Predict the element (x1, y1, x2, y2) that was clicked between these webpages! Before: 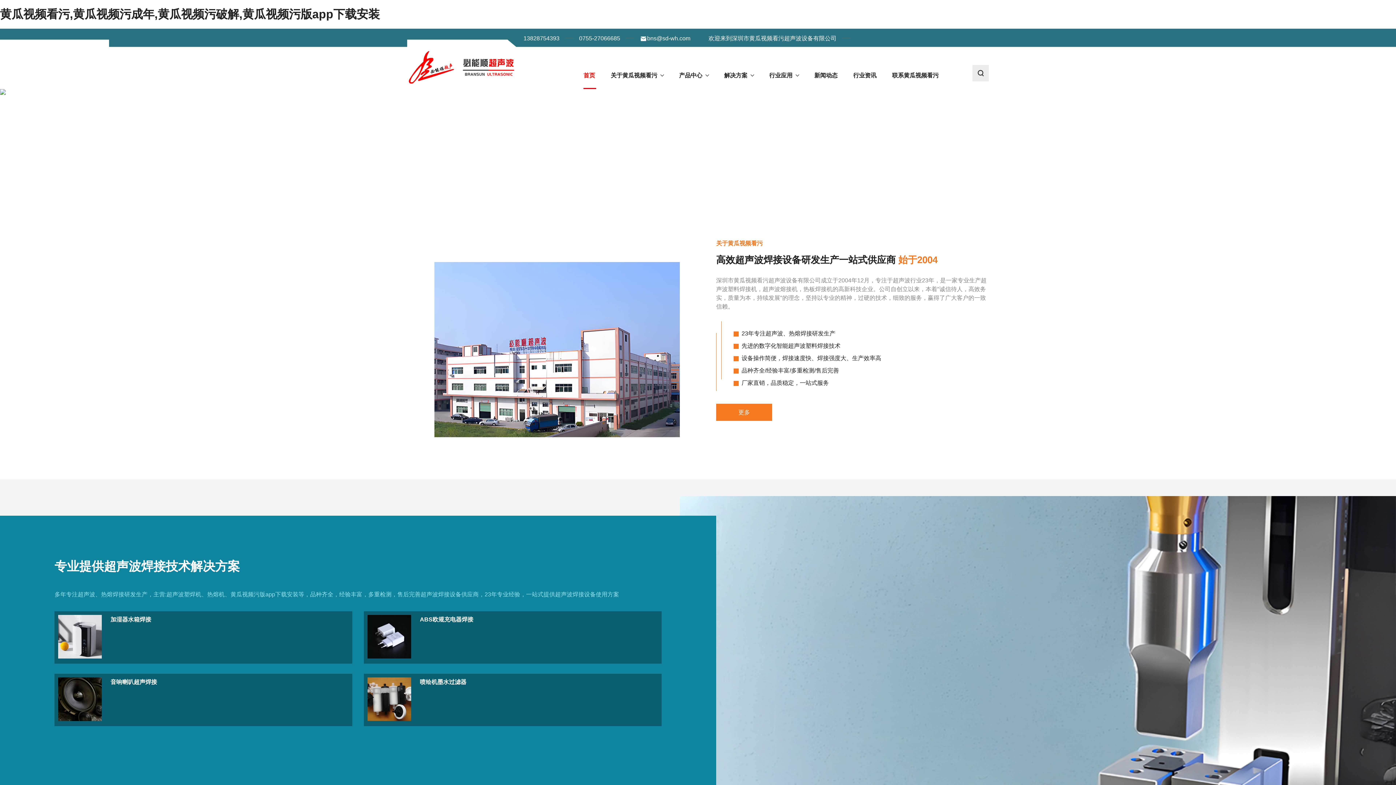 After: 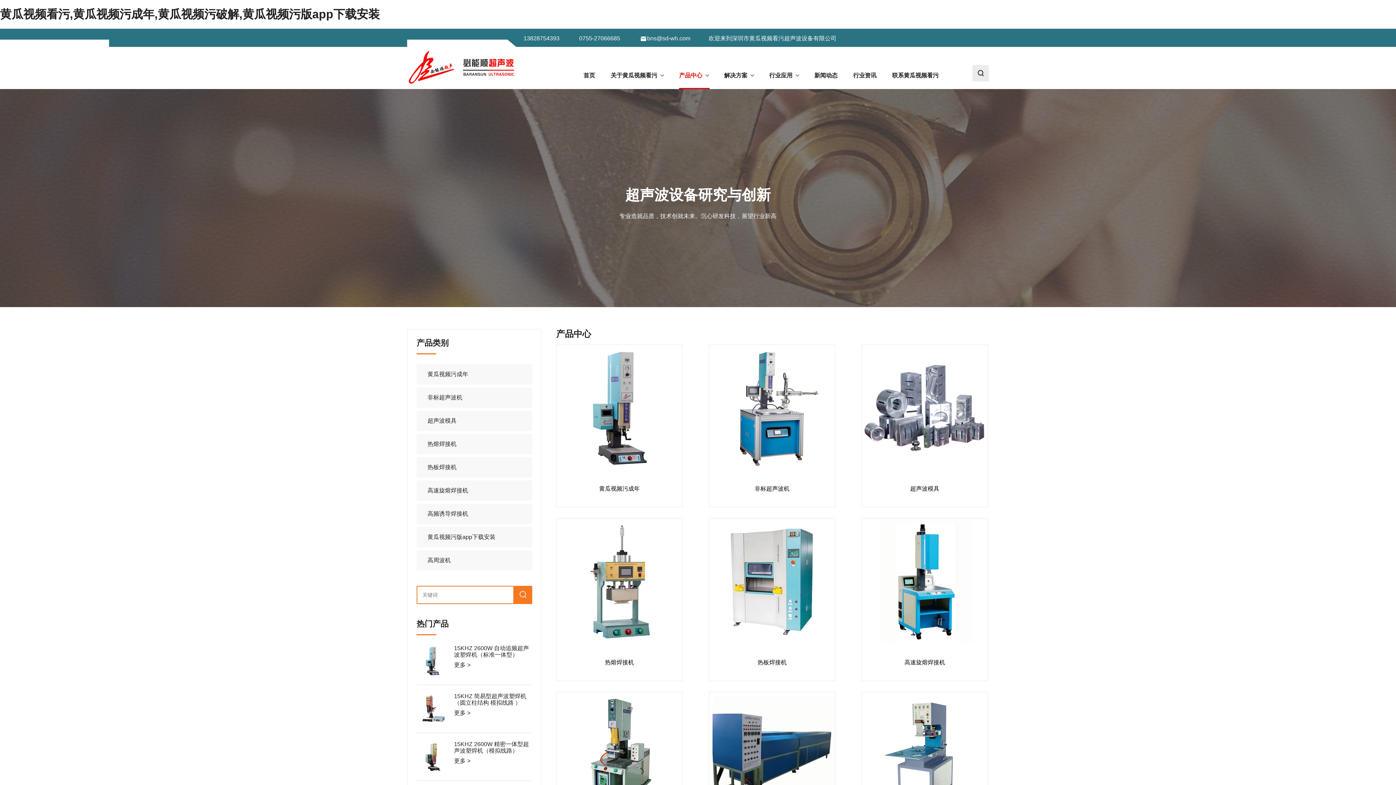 Action: label: 产品中心 bbox: (679, 46, 709, 78)